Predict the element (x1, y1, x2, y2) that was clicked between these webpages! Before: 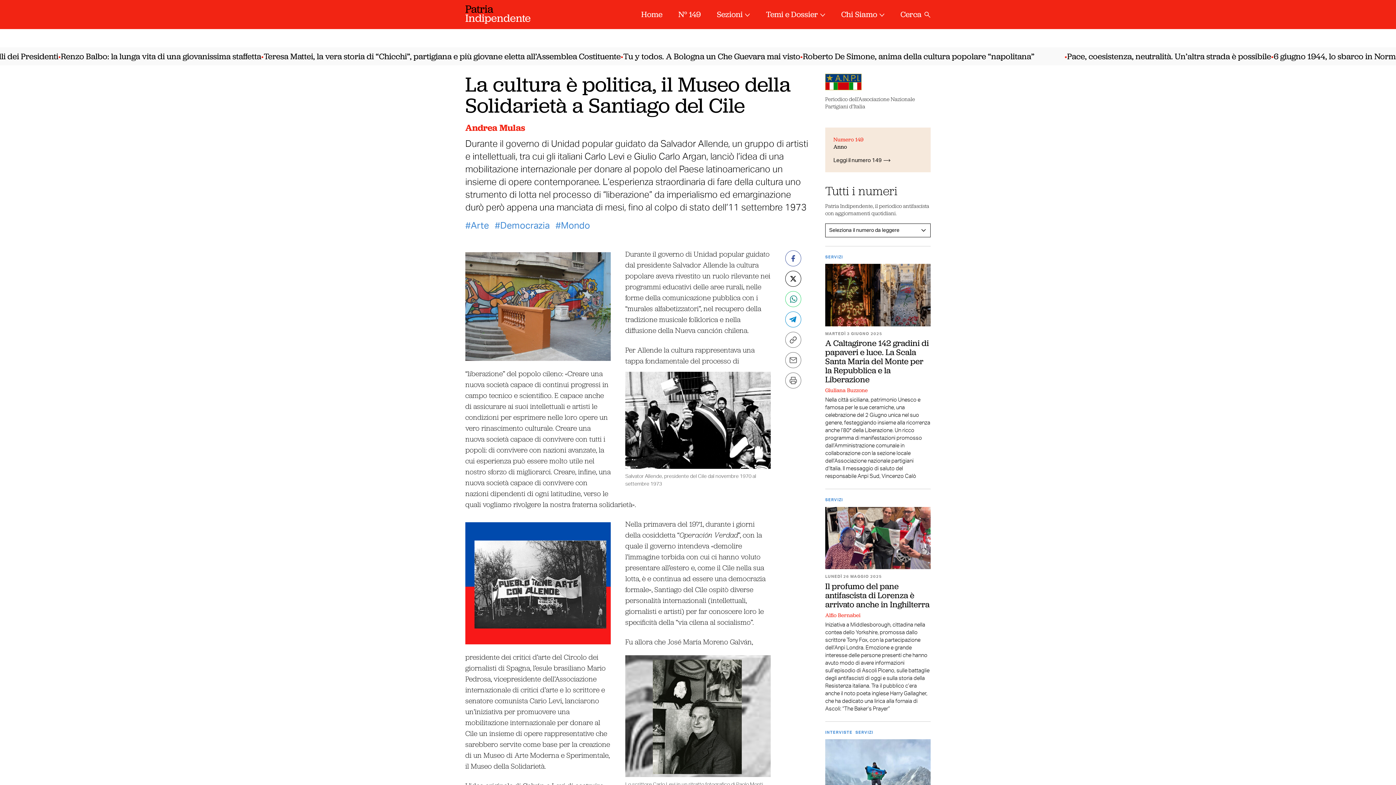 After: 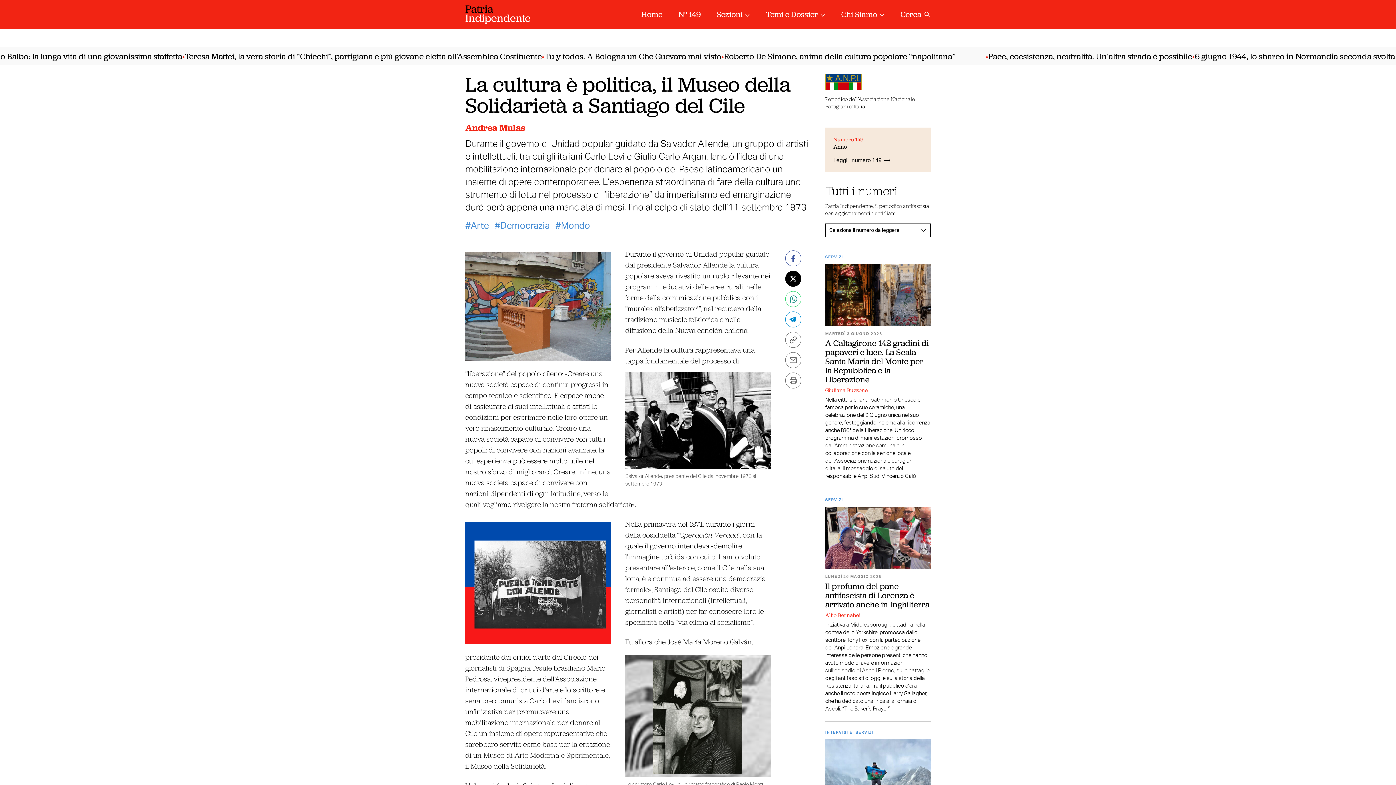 Action: bbox: (785, 270, 801, 286)